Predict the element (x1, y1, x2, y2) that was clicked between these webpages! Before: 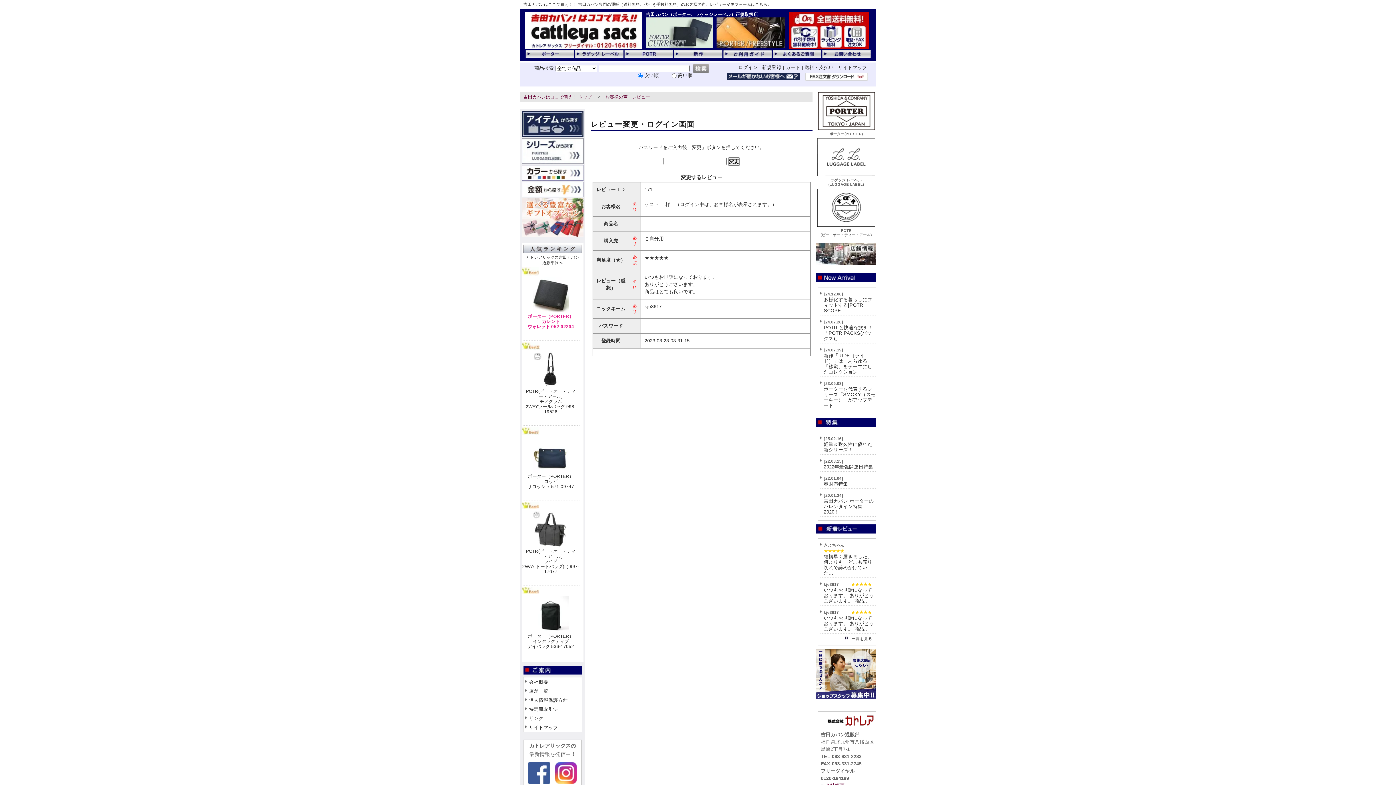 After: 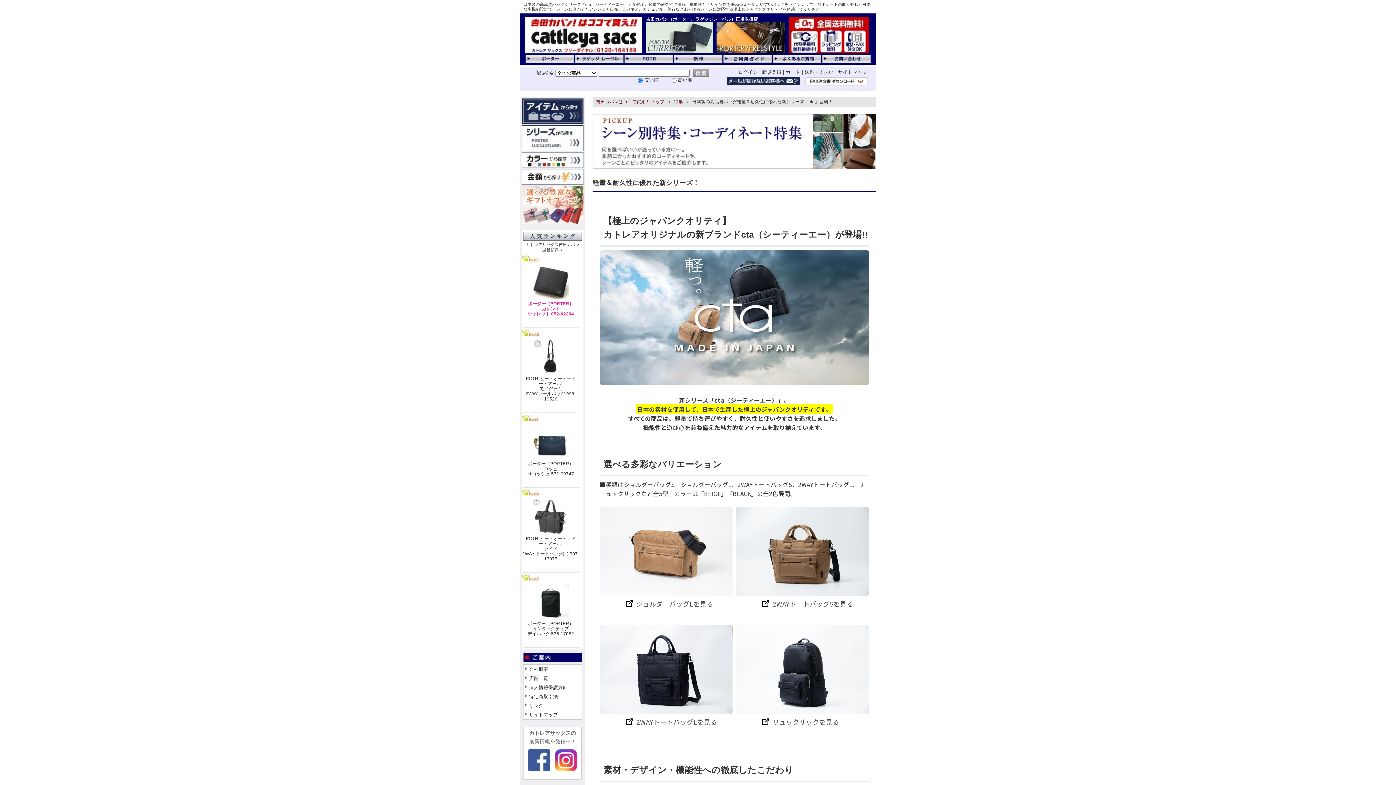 Action: label: 軽量＆耐久性に優れた新シリーズ！ bbox: (824, 441, 872, 452)